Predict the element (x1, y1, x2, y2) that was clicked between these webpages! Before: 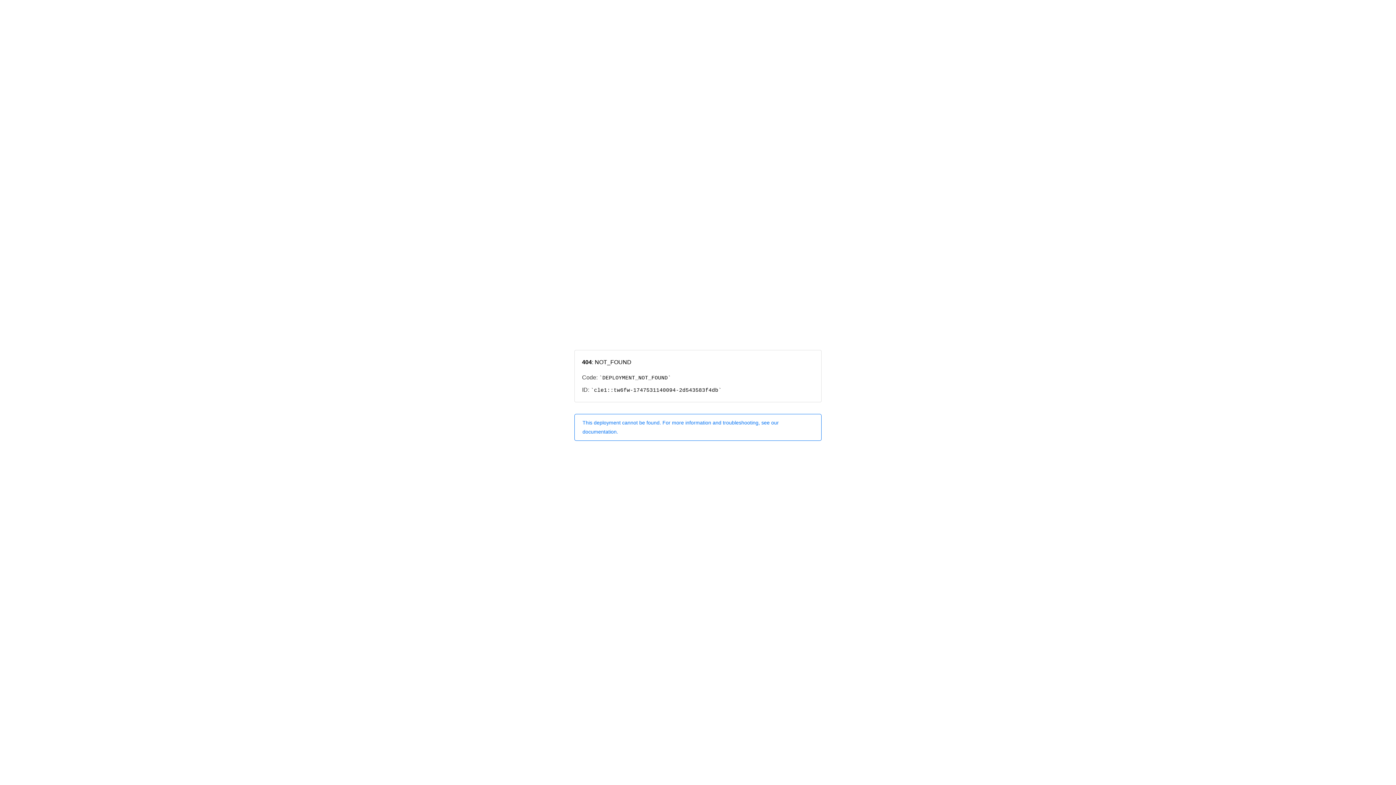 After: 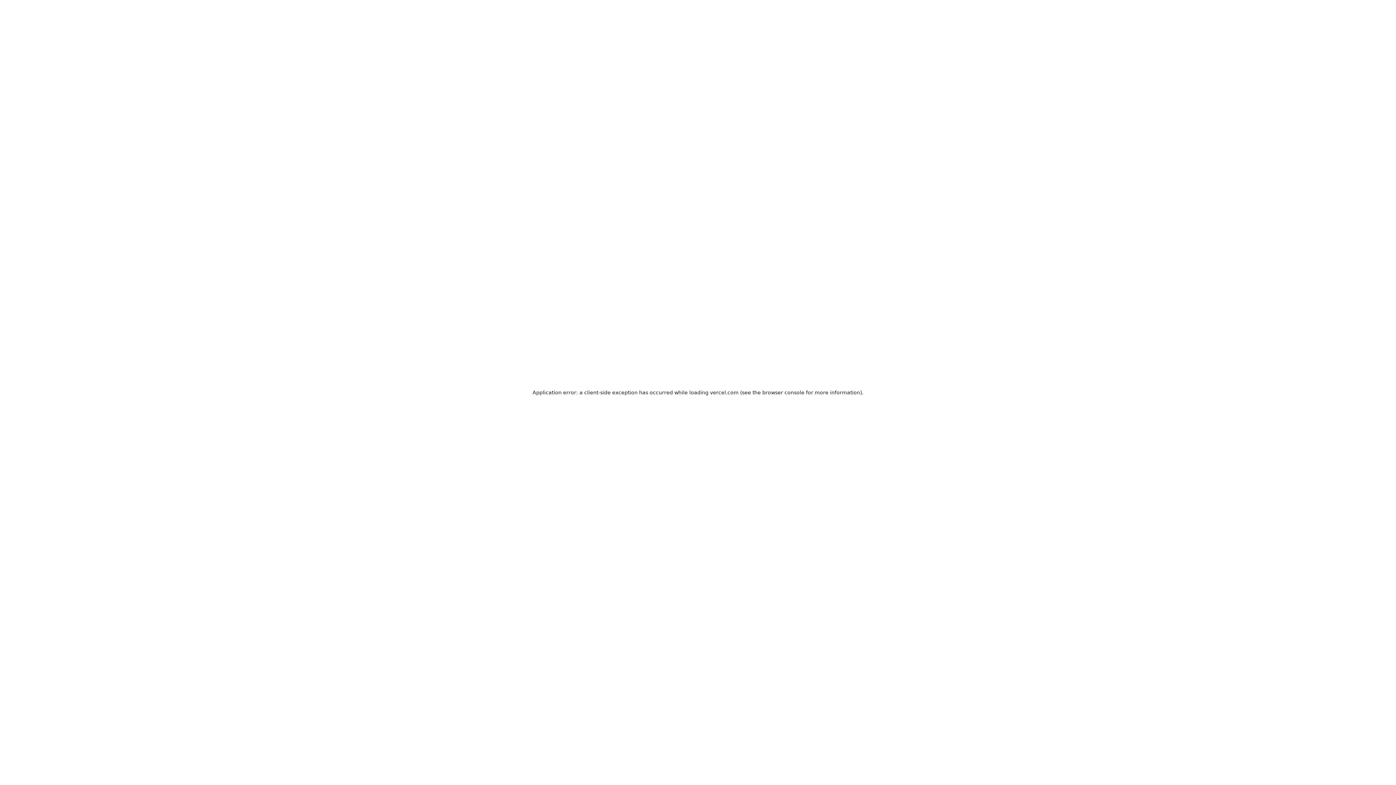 Action: bbox: (574, 414, 821, 440) label: This deployment cannot be found. For more information and troubleshooting, see our documentation.